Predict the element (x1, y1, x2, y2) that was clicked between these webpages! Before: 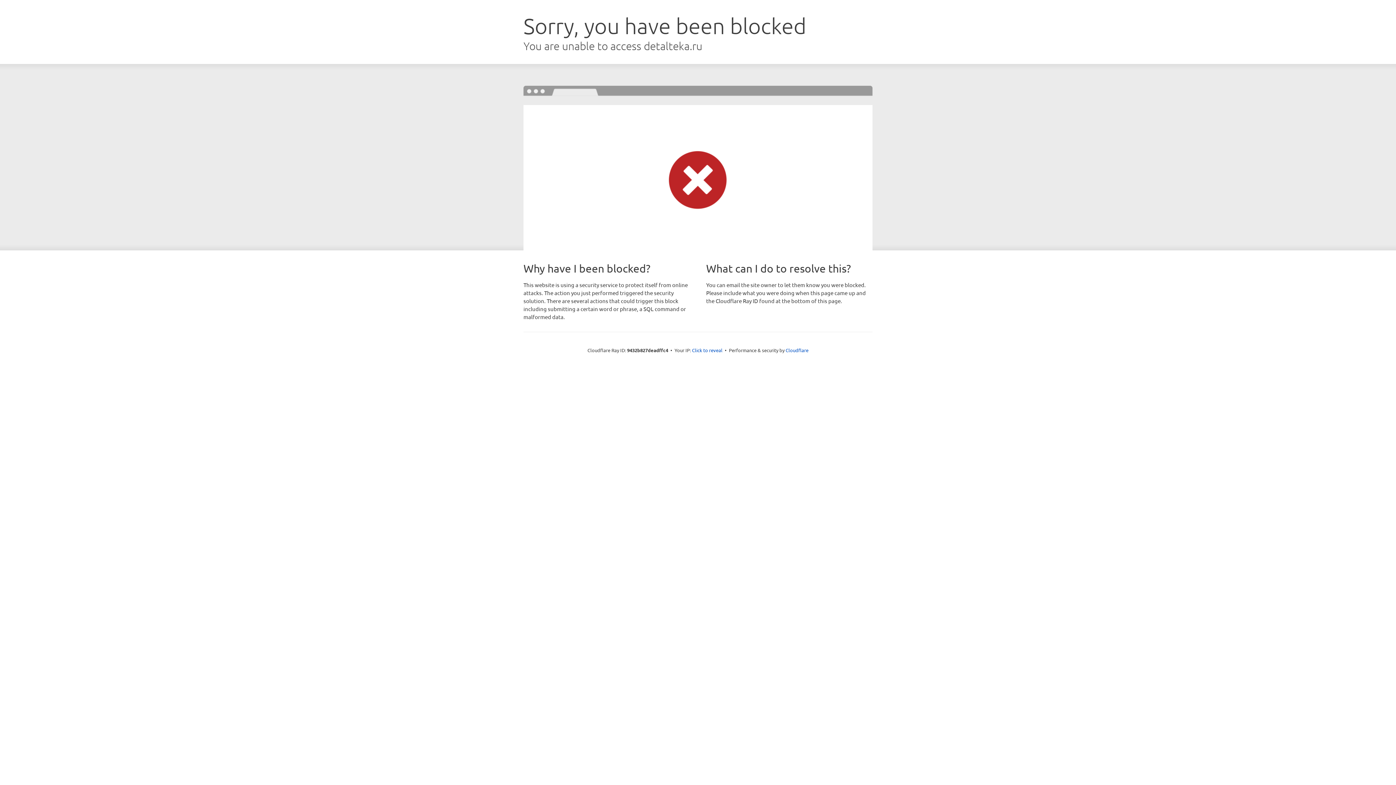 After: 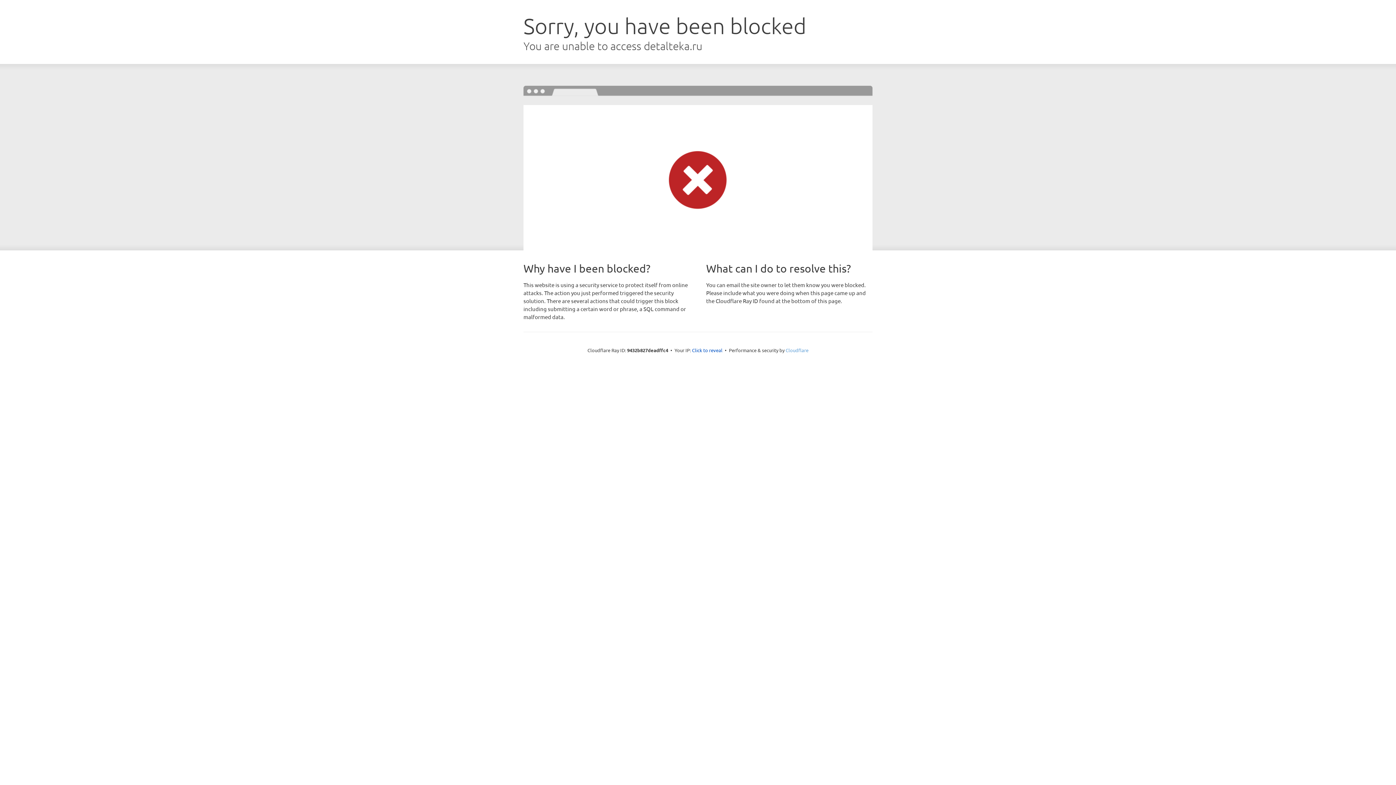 Action: label: Cloudflare bbox: (785, 347, 808, 353)